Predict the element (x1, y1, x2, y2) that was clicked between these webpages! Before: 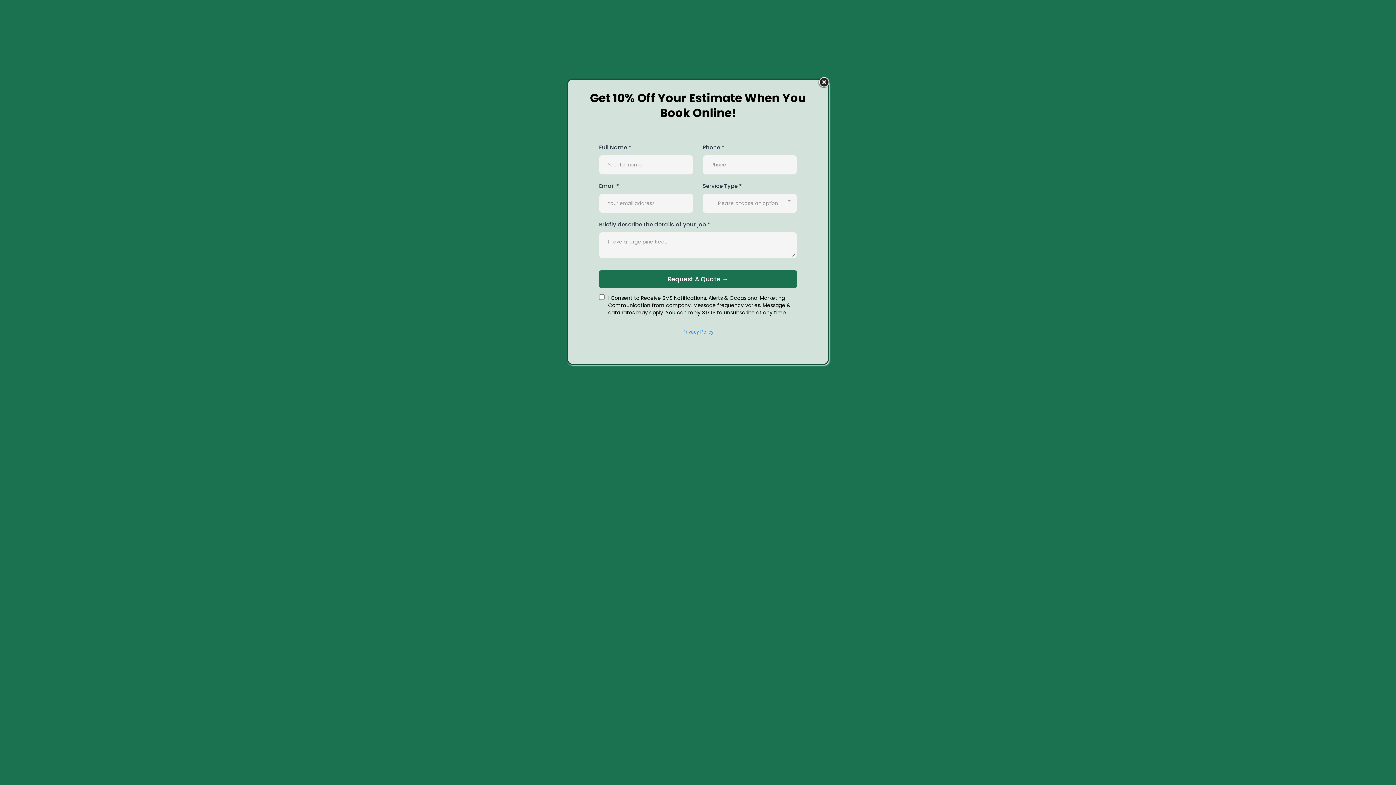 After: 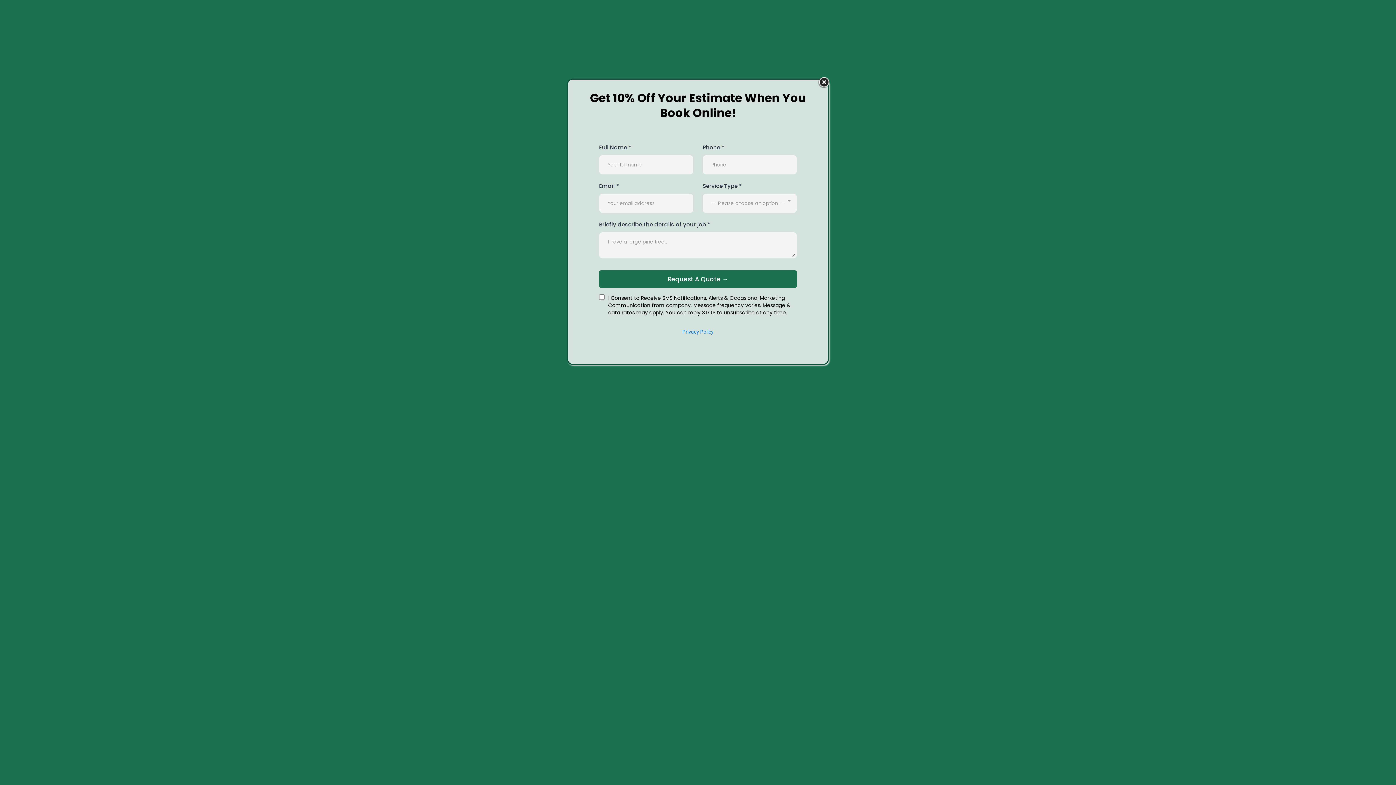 Action: label: Privacy Policy bbox: (682, 329, 713, 334)